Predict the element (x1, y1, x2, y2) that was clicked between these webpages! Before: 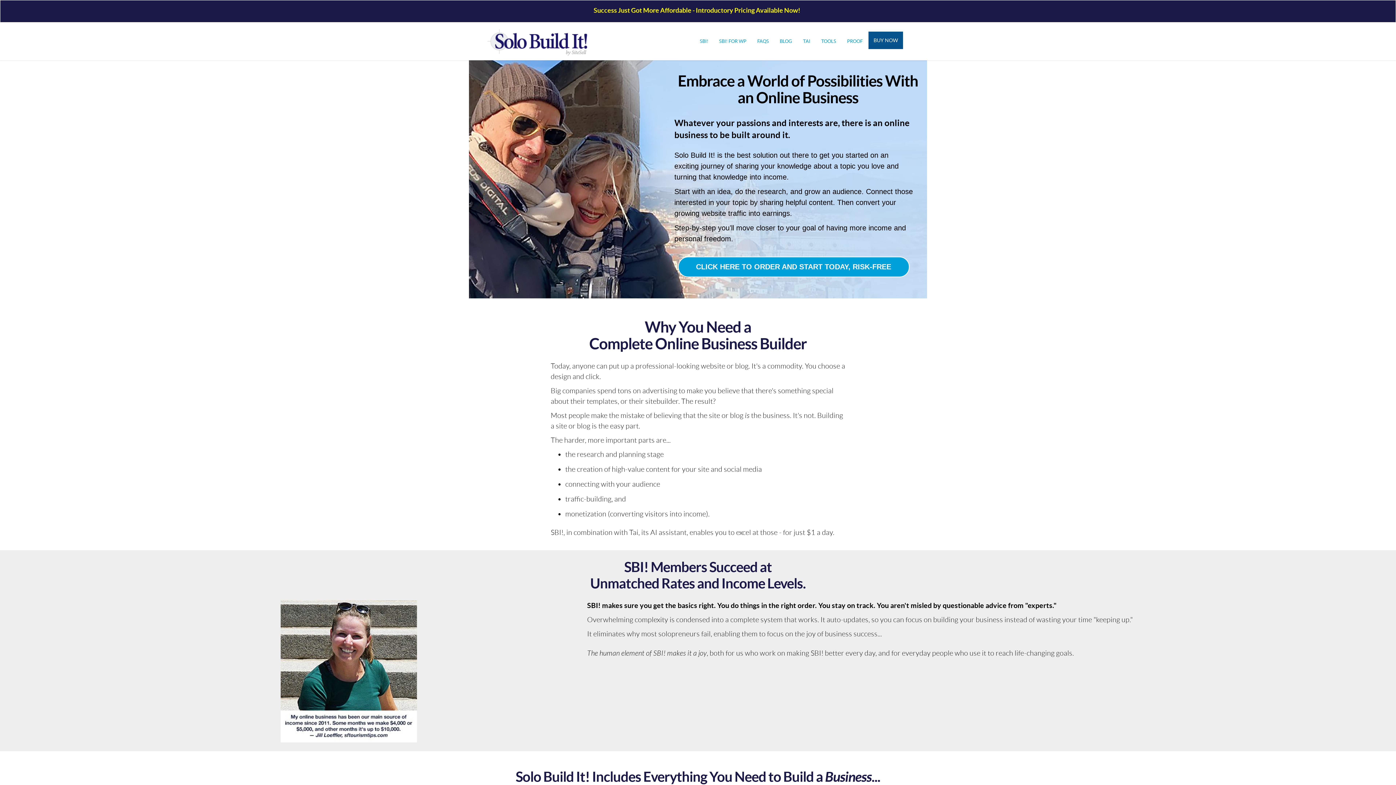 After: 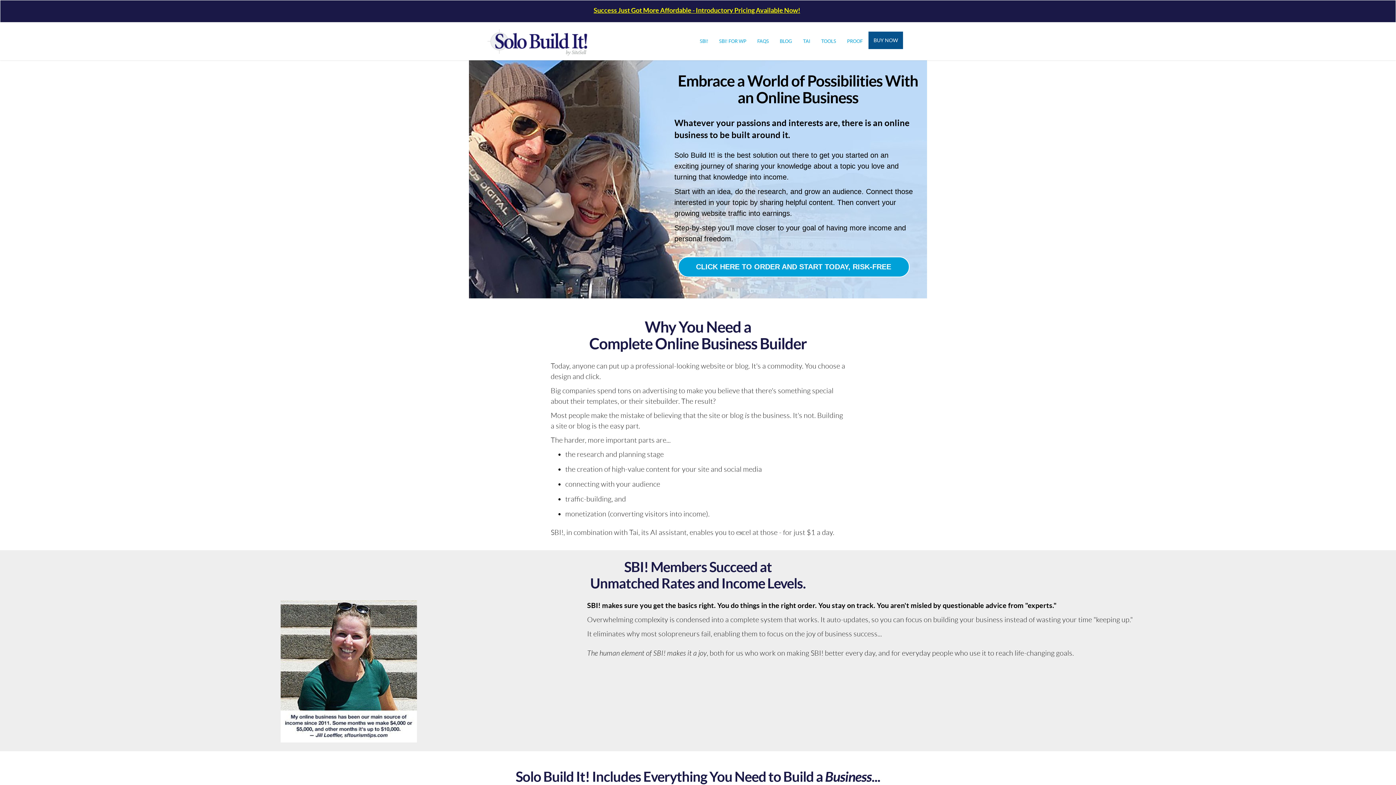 Action: bbox: (593, 6, 800, 14) label: Success Just Got More Affordable - Introductory Pricing Available Now!